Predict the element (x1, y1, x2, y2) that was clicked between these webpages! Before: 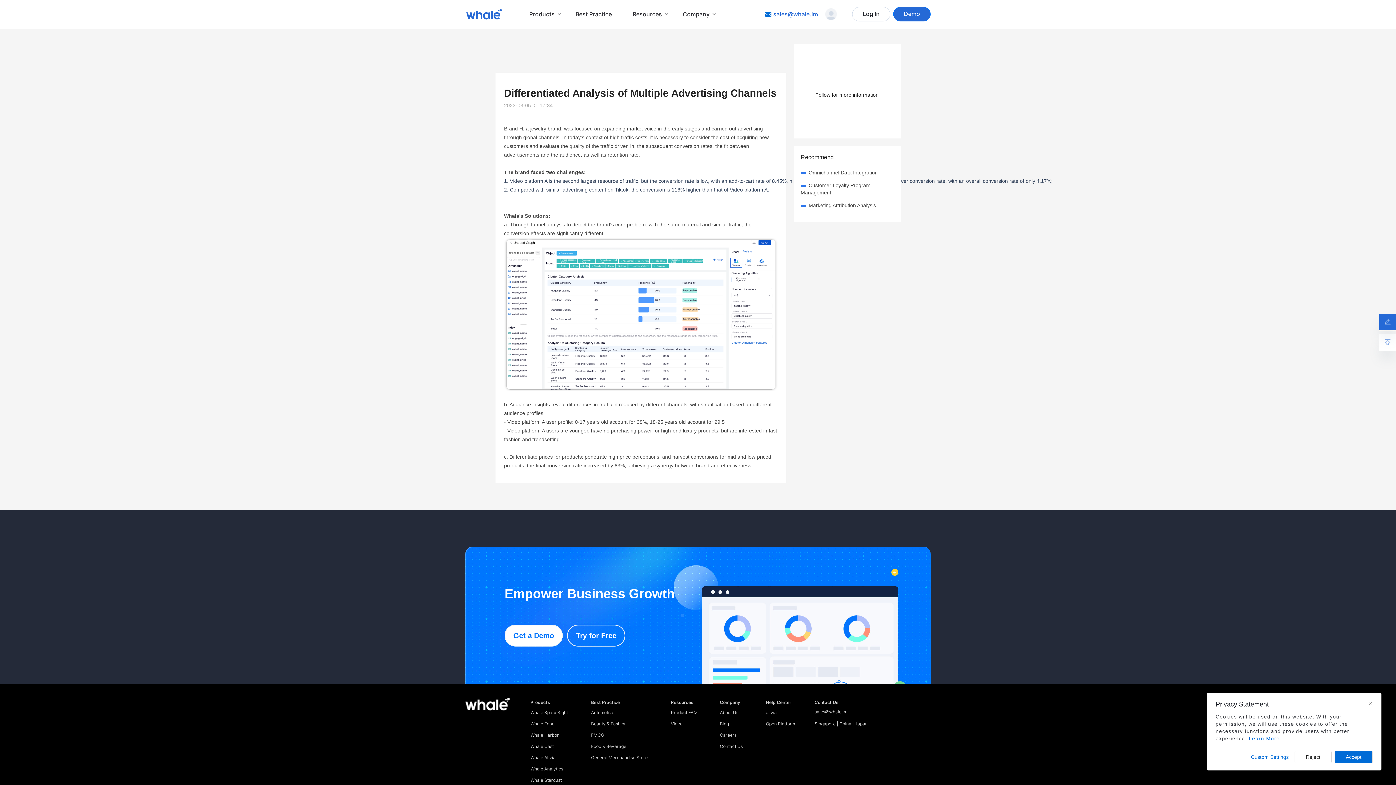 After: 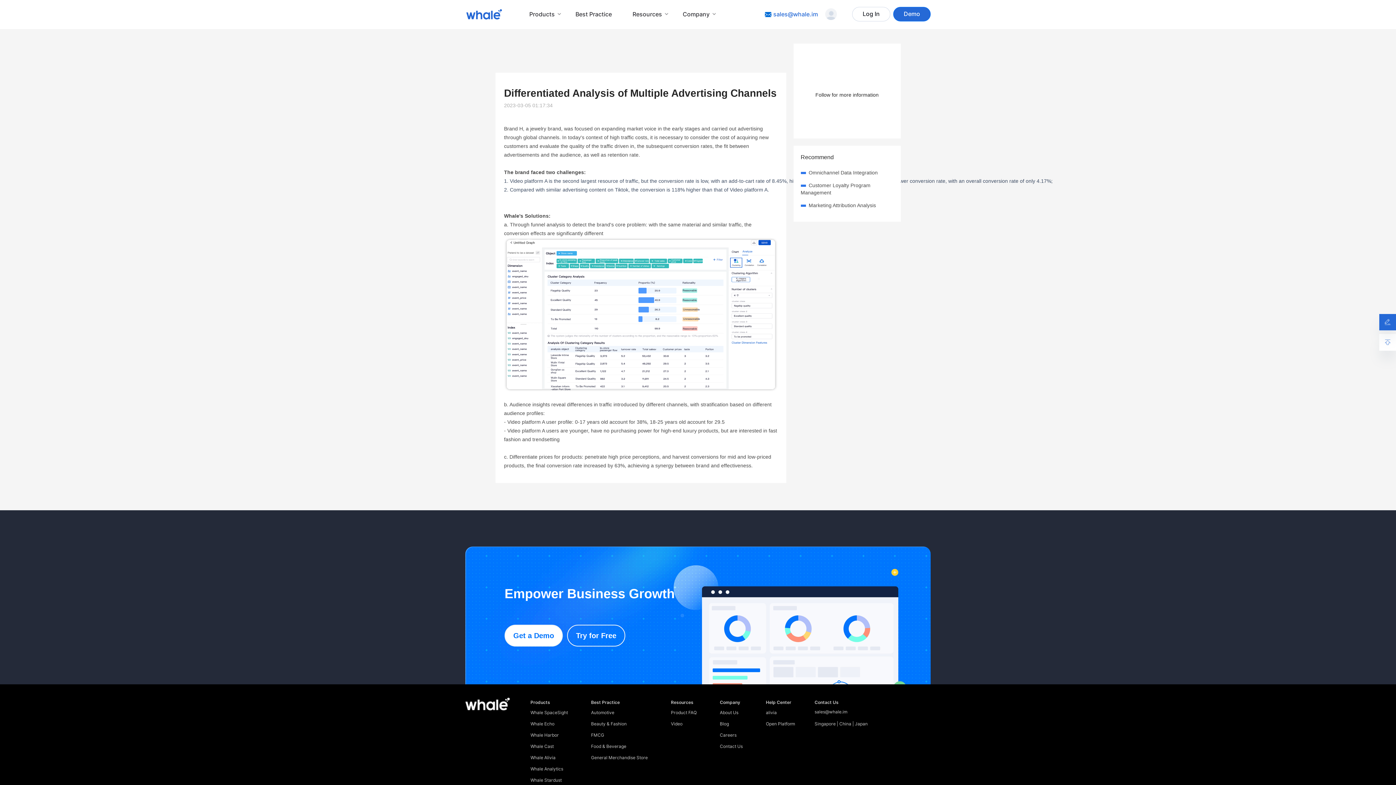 Action: bbox: (1294, 751, 1332, 763) label: Reject